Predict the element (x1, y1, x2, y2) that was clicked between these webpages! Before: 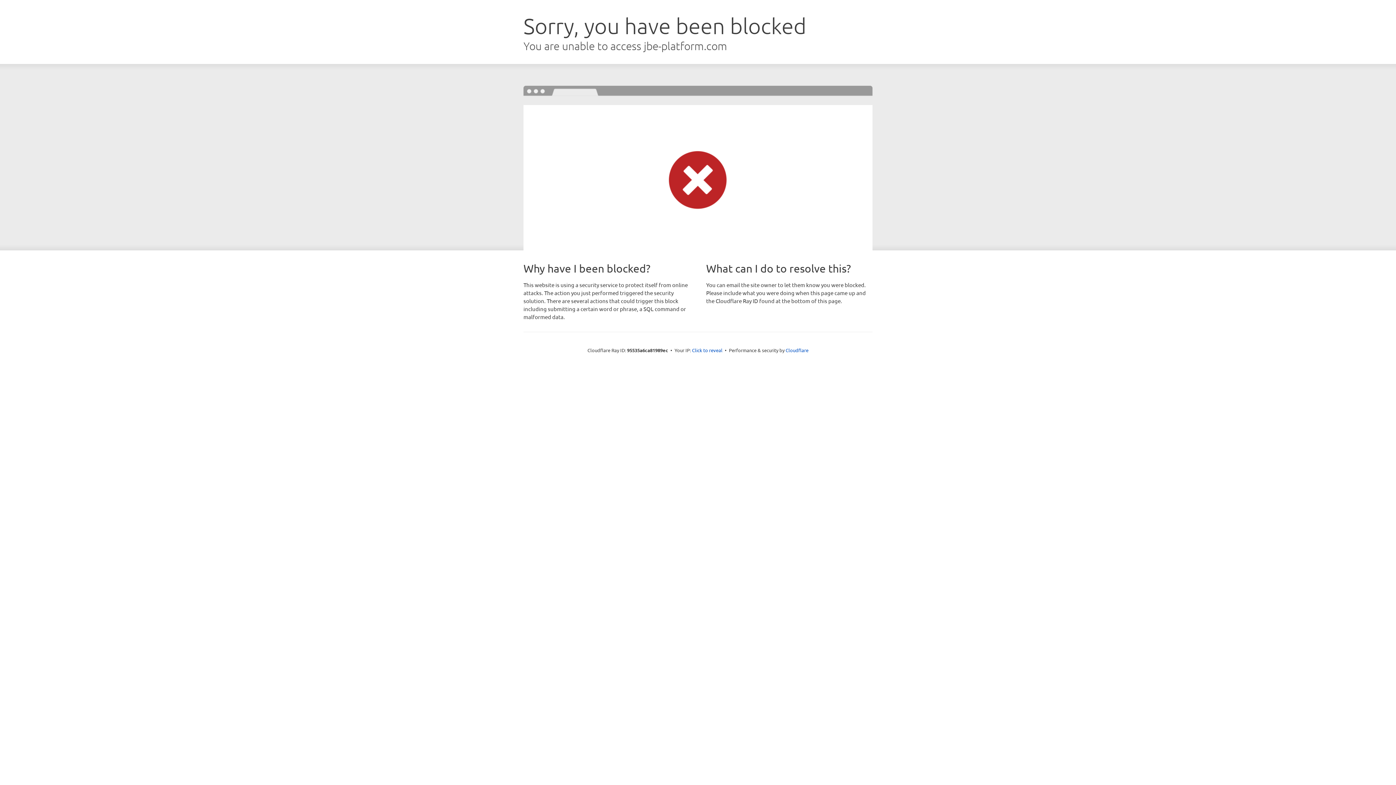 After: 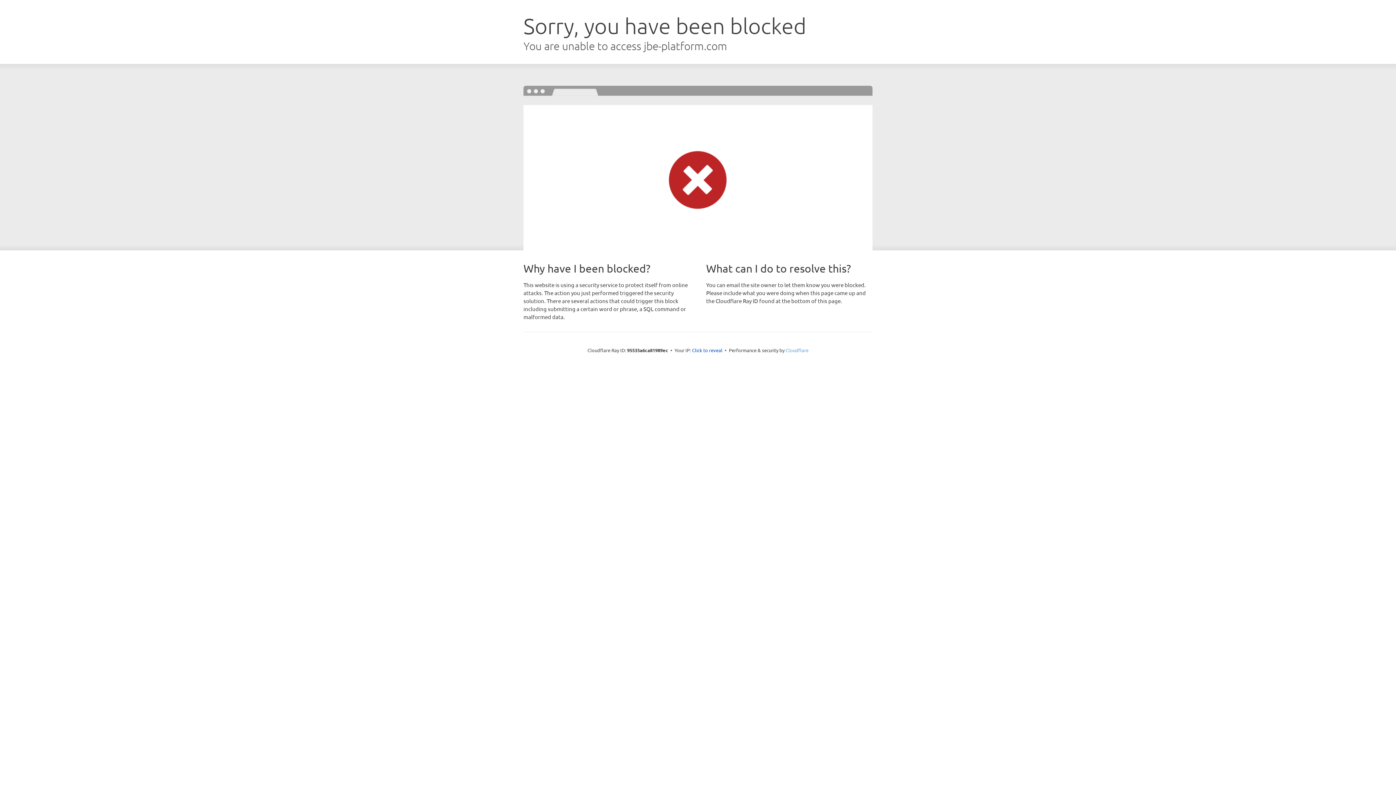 Action: bbox: (785, 347, 808, 353) label: Cloudflare